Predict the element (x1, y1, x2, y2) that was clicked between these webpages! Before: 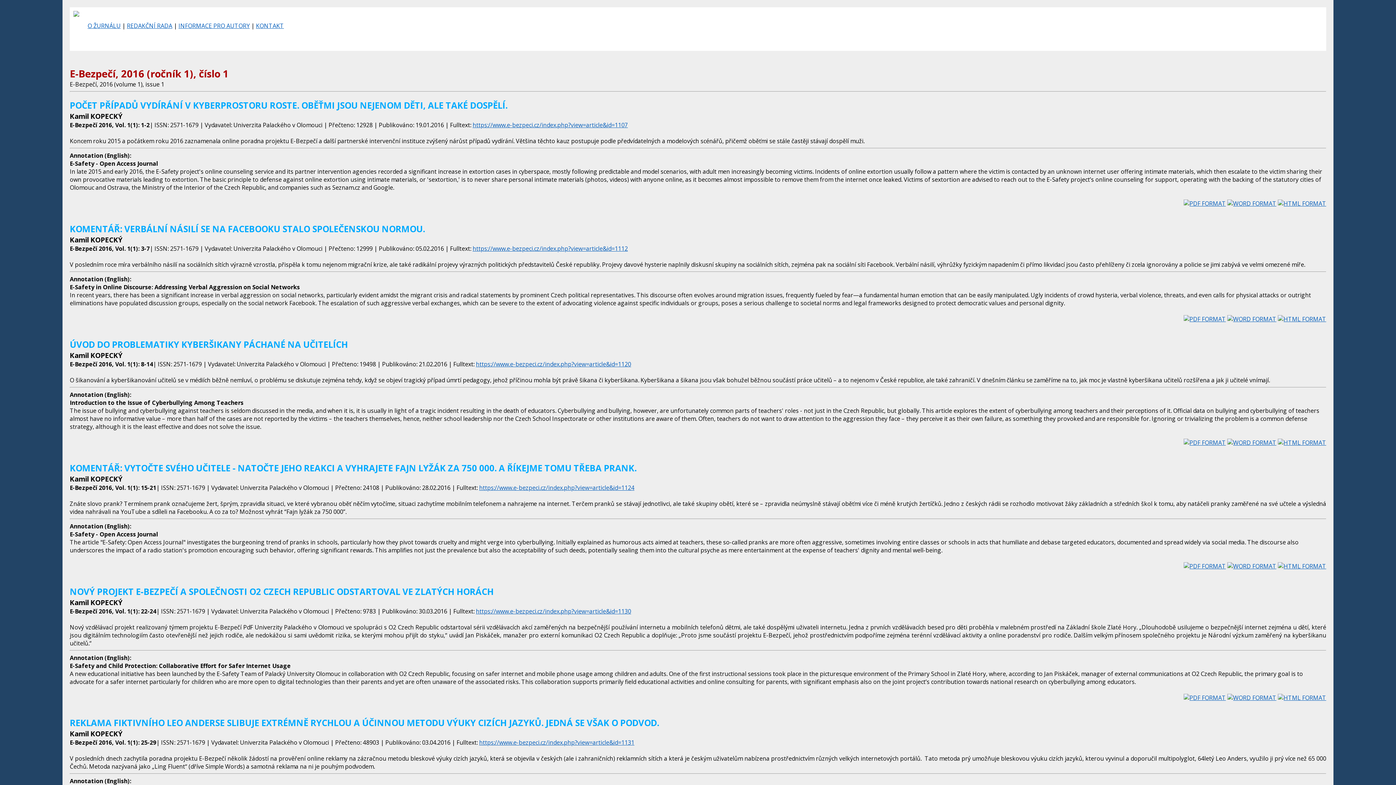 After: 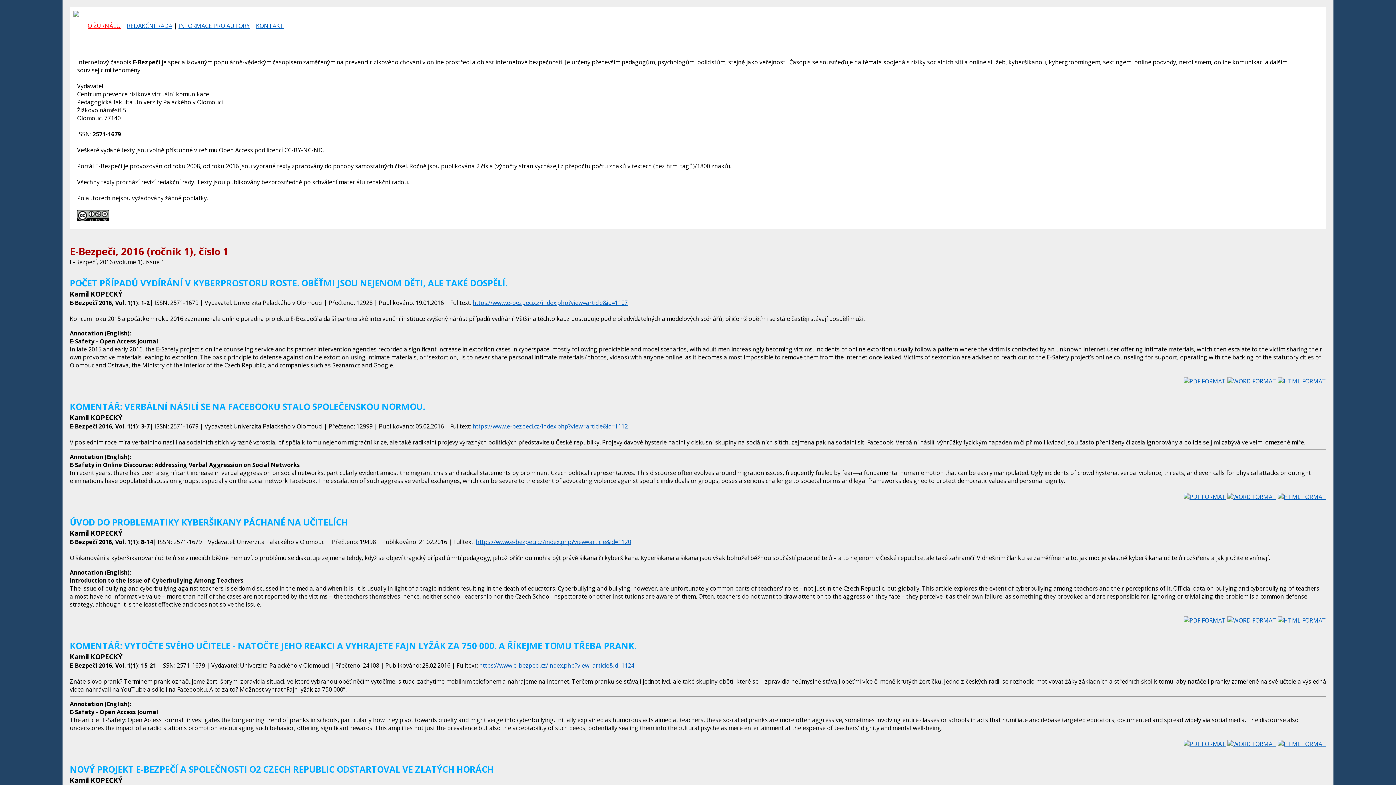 Action: bbox: (87, 21, 120, 29) label: O ŽURNÁLU